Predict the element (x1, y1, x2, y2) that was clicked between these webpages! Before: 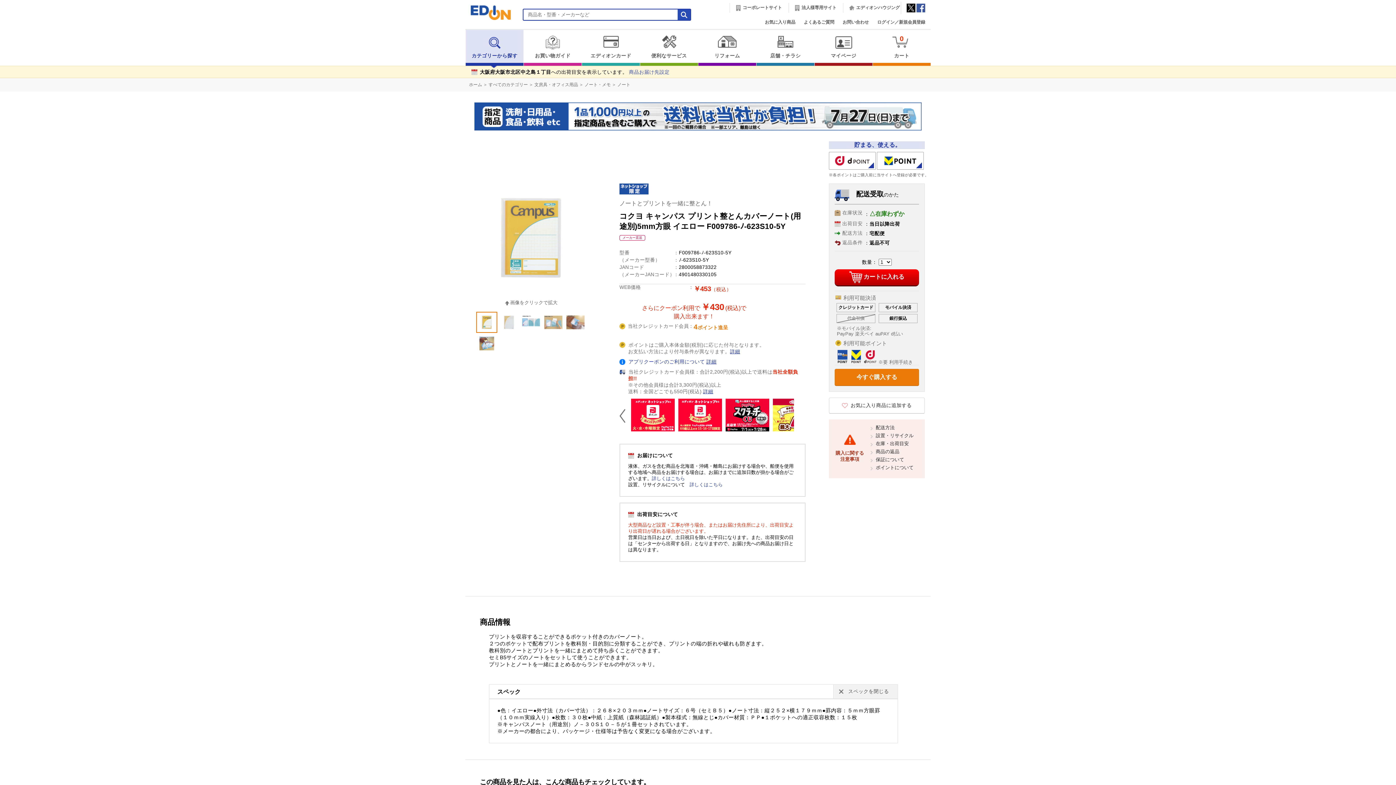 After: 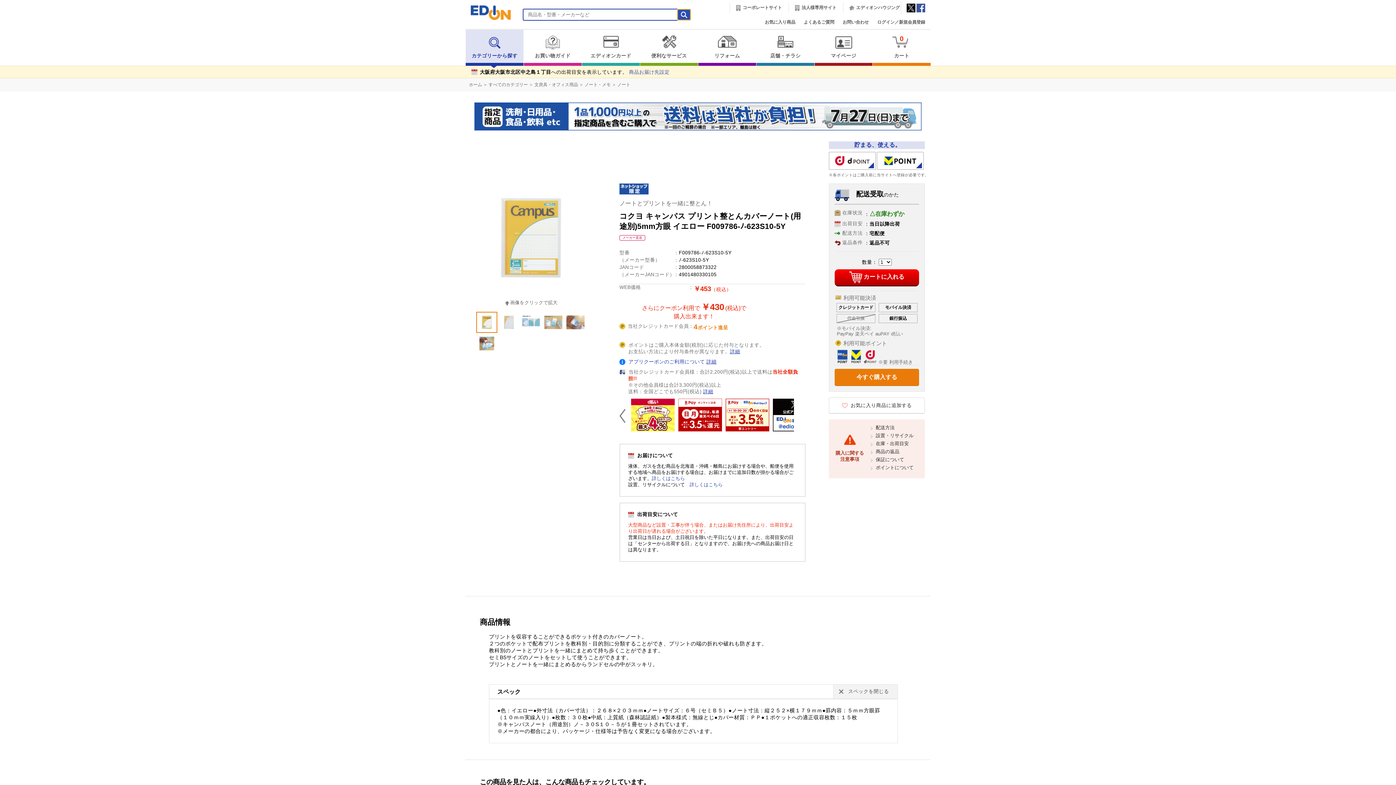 Action: bbox: (677, 9, 690, 20)